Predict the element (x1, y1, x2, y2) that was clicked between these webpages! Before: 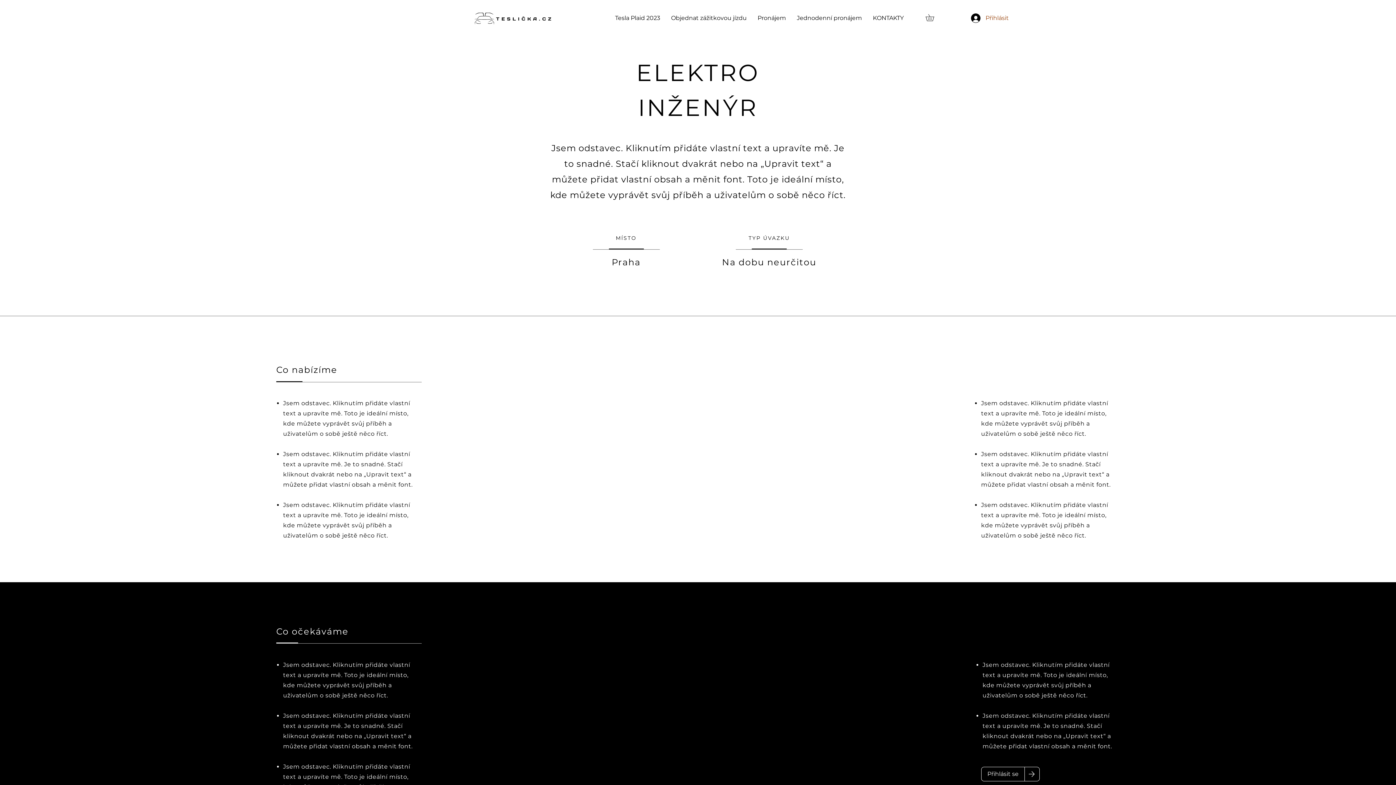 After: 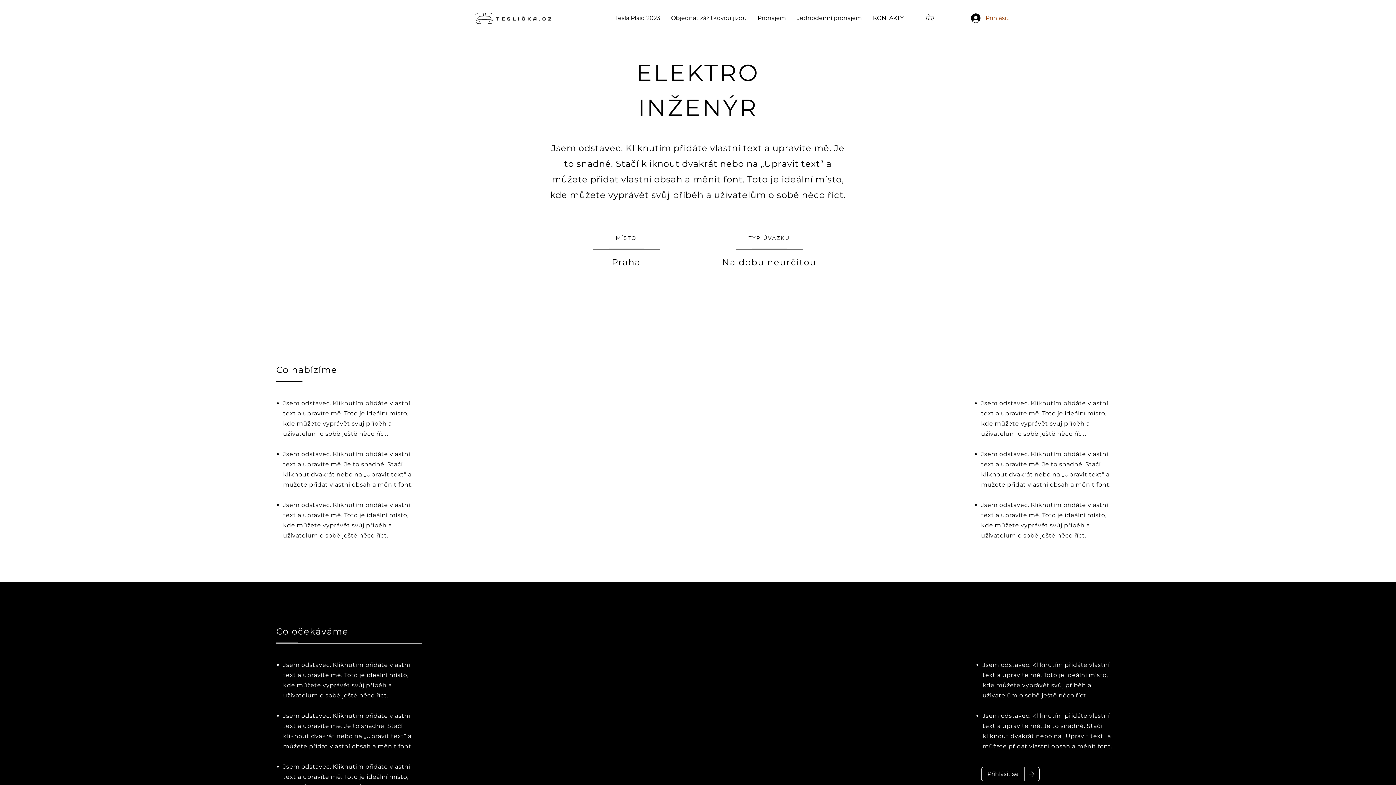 Action: bbox: (925, 14, 941, 21)